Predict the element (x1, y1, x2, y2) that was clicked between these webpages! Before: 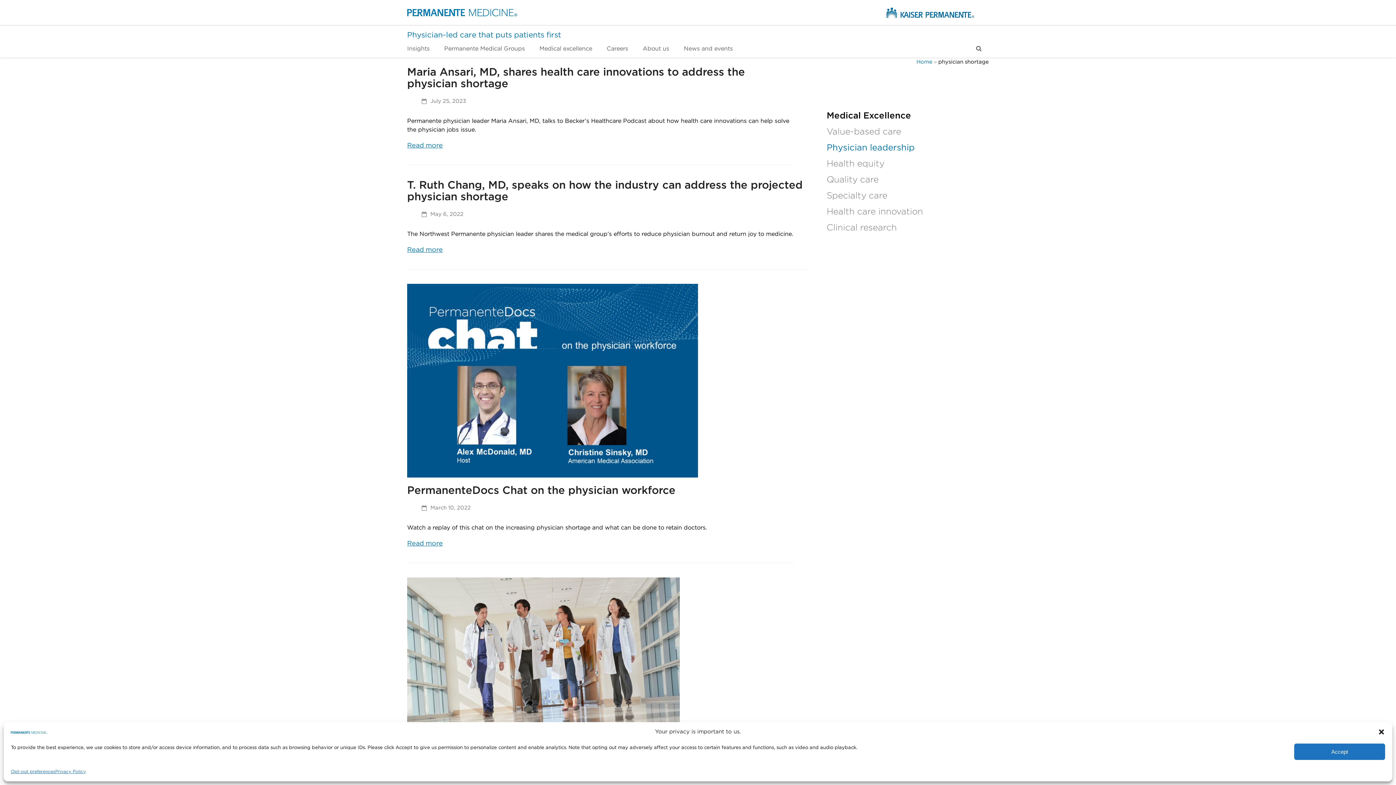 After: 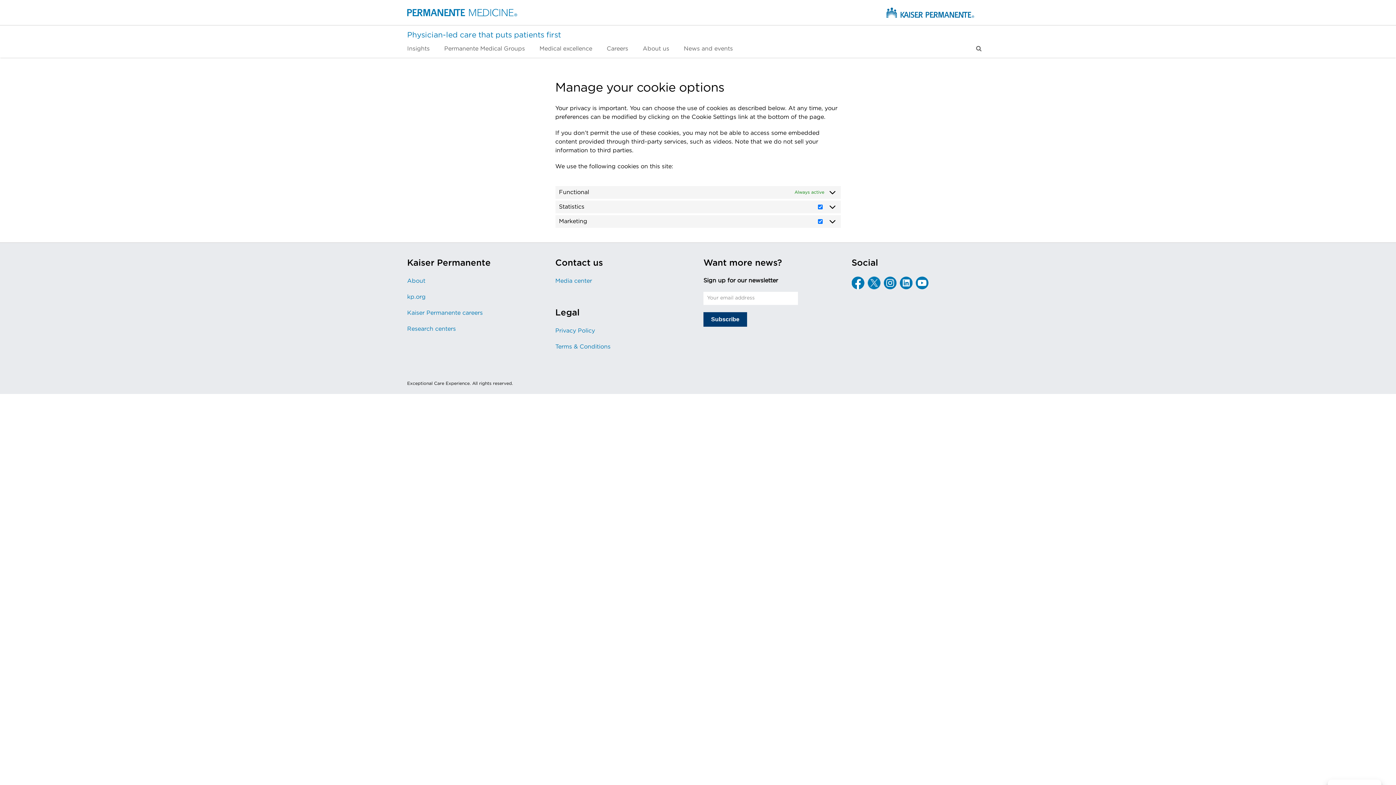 Action: bbox: (10, 767, 55, 776) label: Opt-out preferences